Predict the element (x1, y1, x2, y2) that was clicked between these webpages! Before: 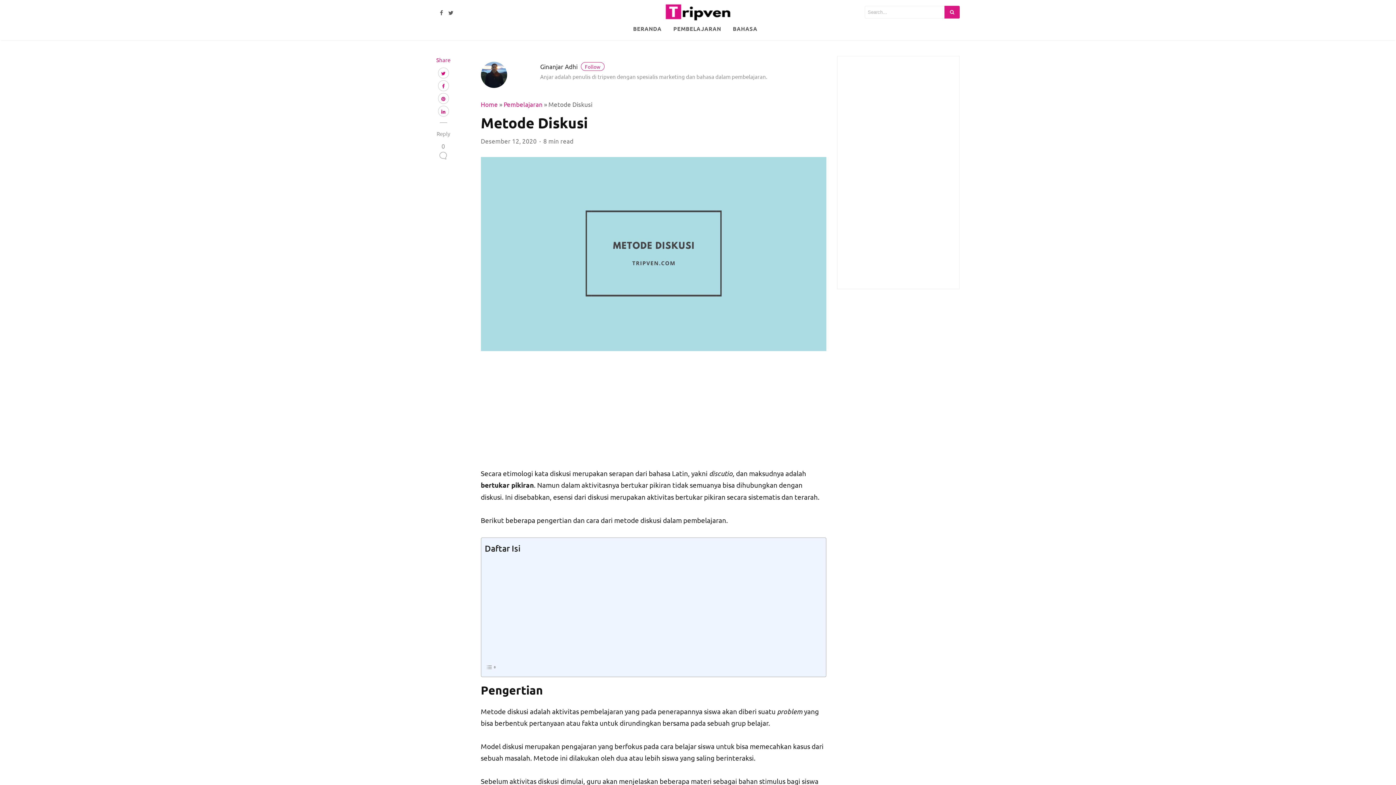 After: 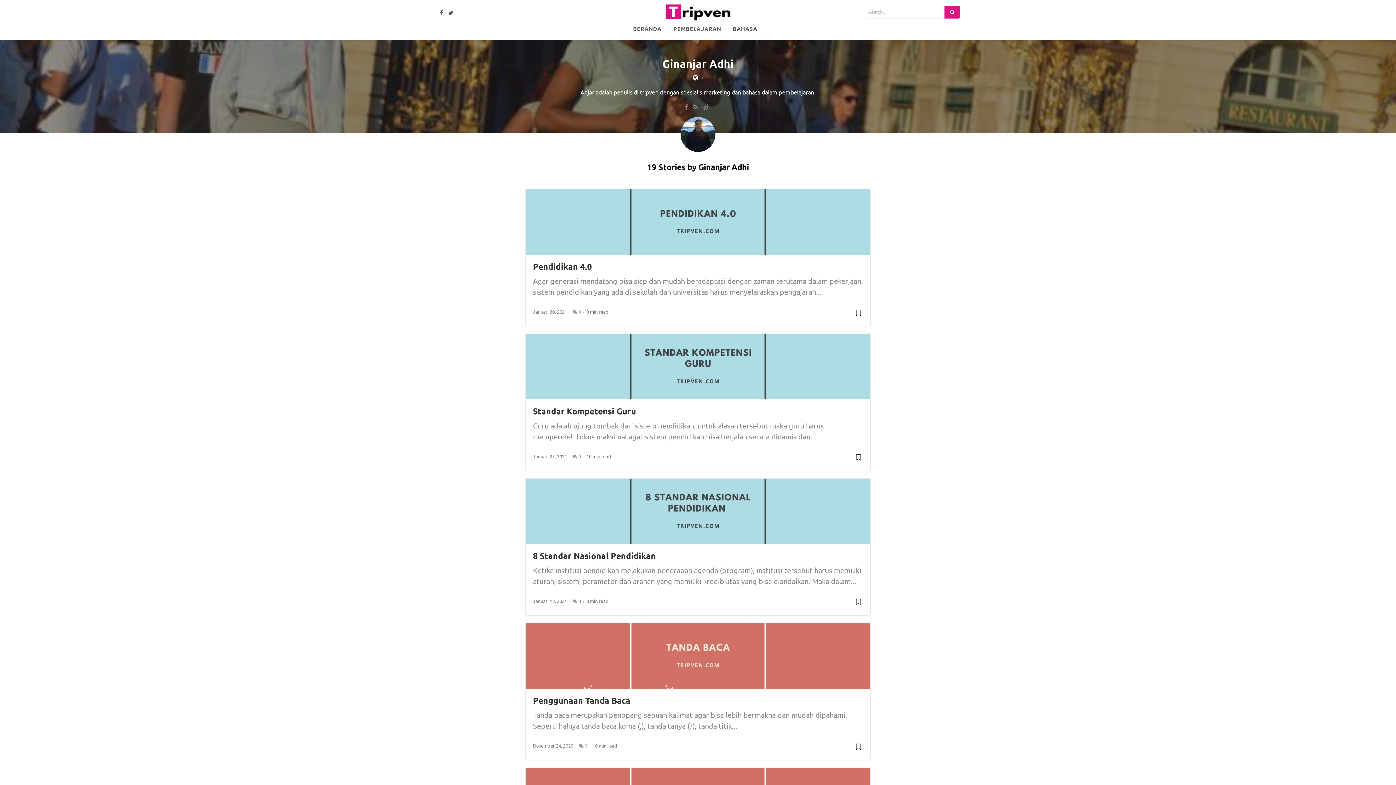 Action: bbox: (480, 69, 507, 77)